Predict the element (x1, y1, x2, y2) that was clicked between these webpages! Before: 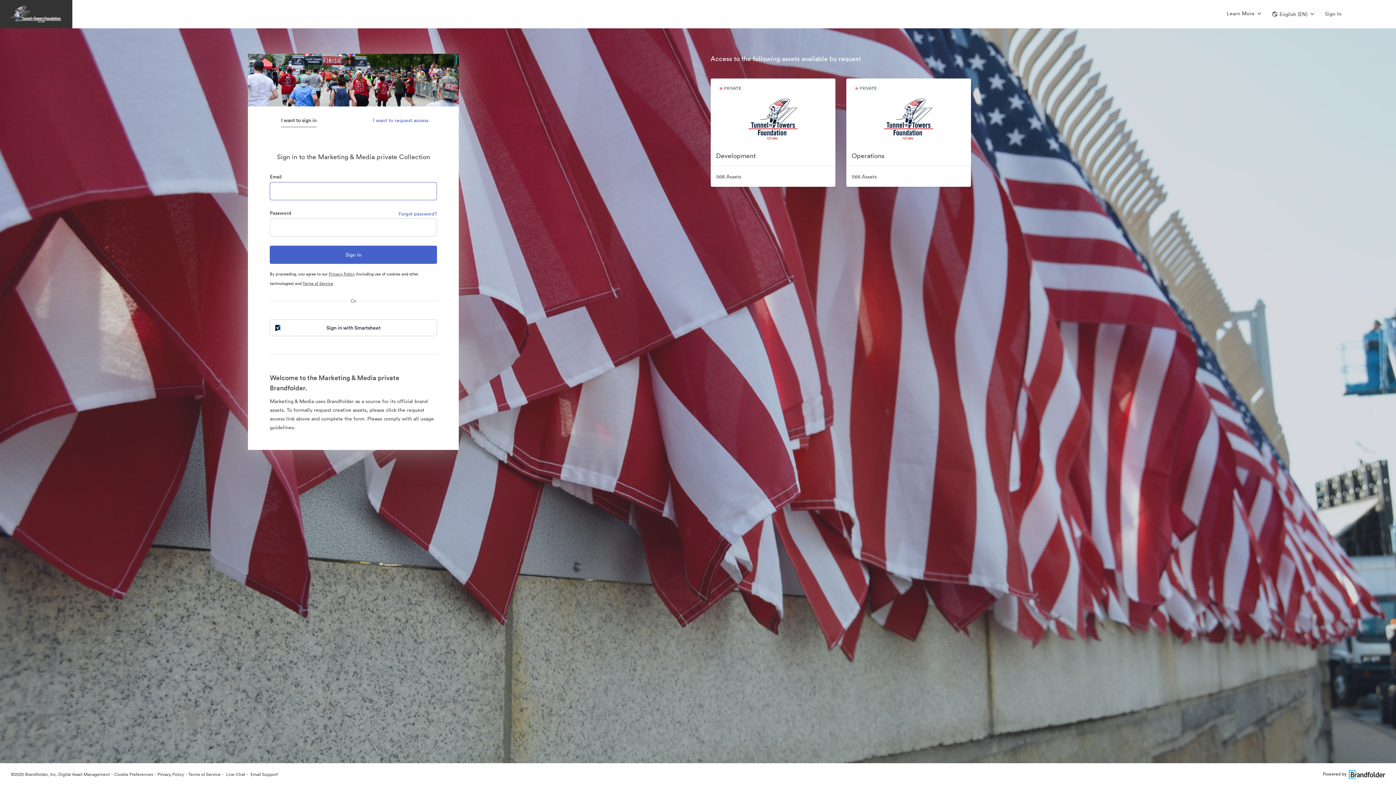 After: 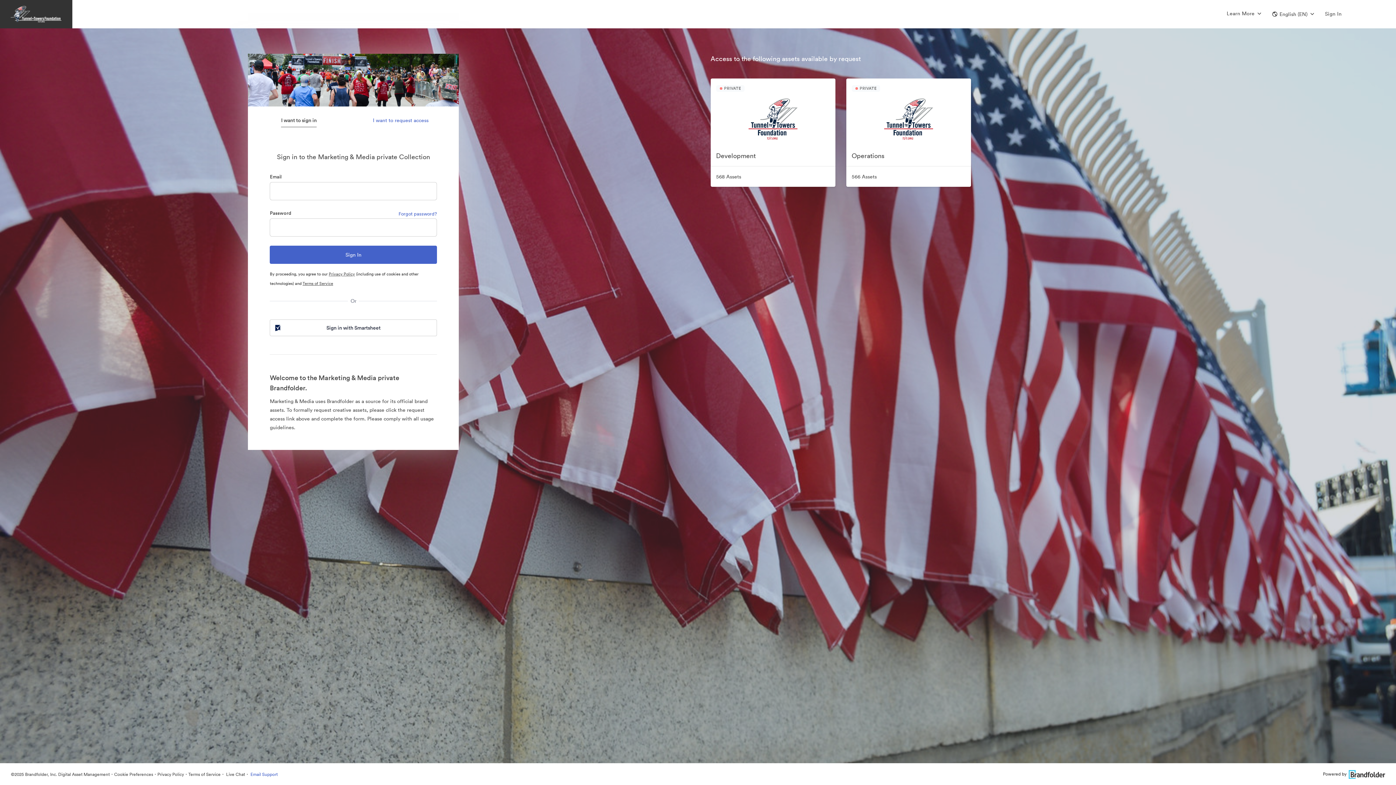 Action: label:  Email Support bbox: (249, 771, 277, 777)